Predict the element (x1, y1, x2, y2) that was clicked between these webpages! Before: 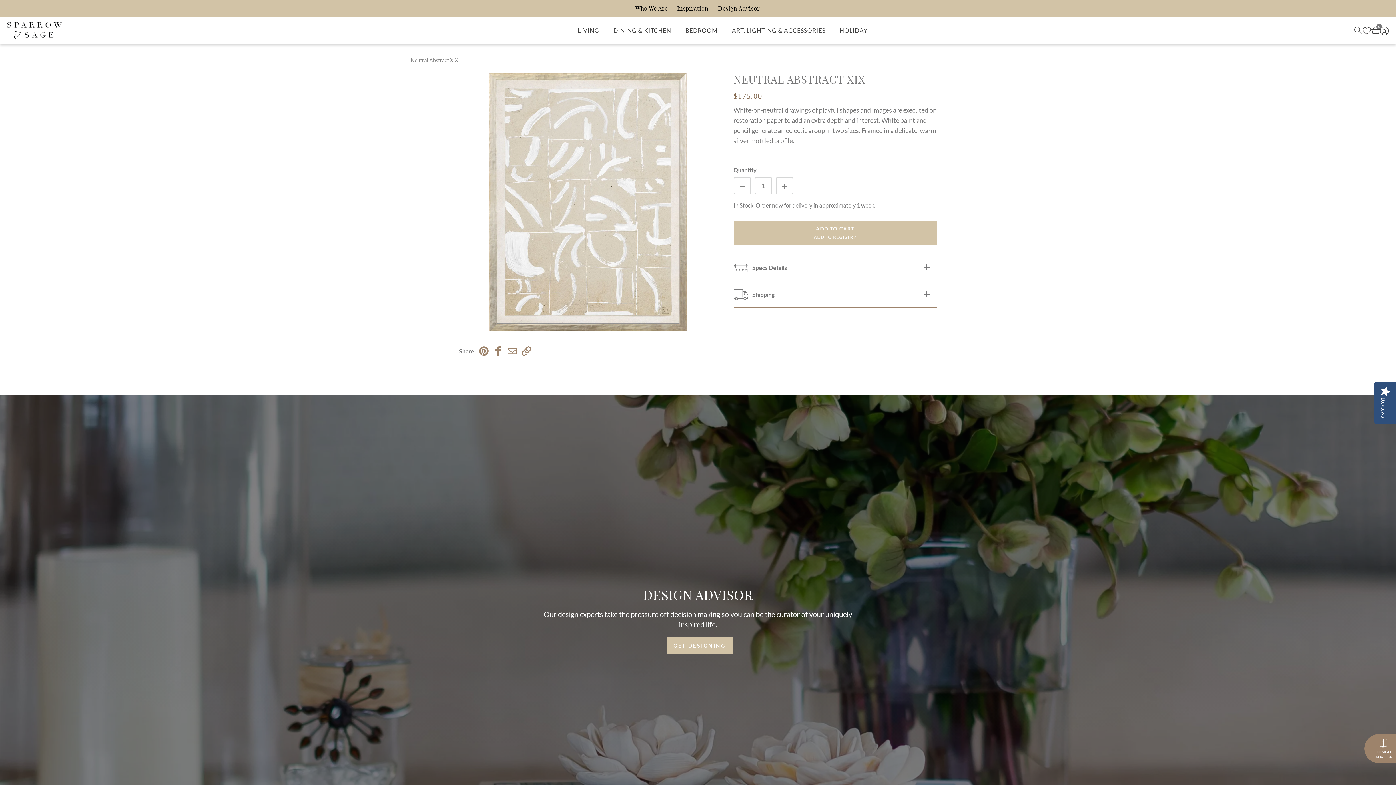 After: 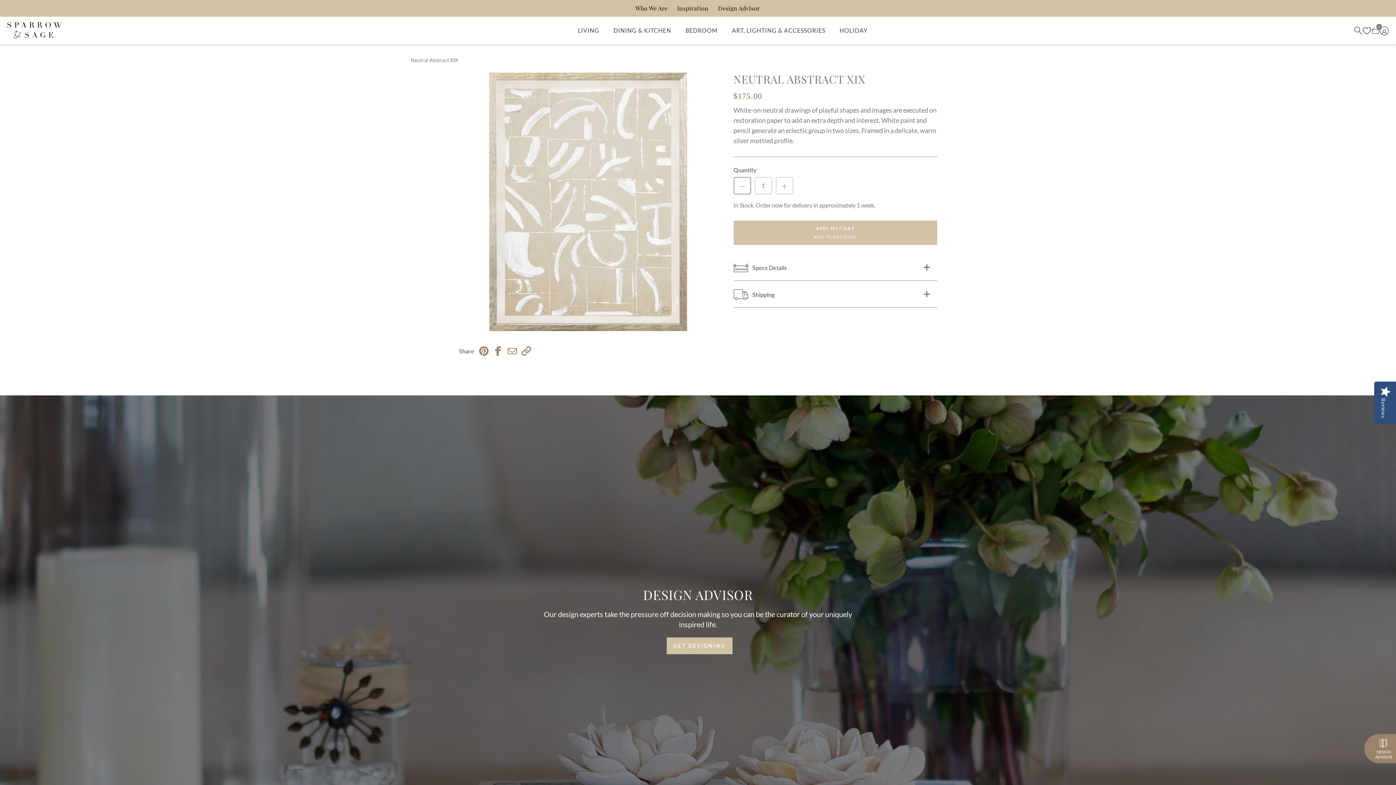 Action: bbox: (733, 177, 751, 194)